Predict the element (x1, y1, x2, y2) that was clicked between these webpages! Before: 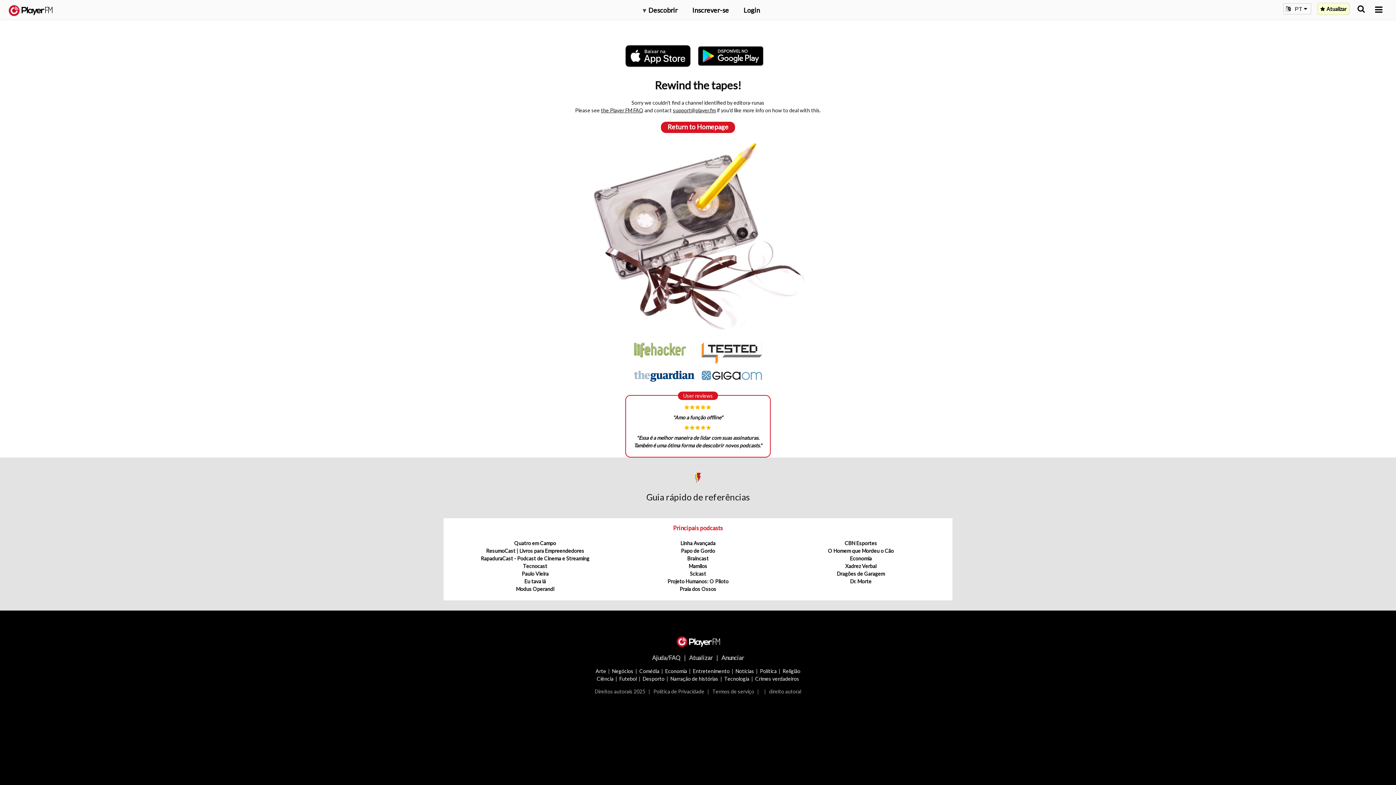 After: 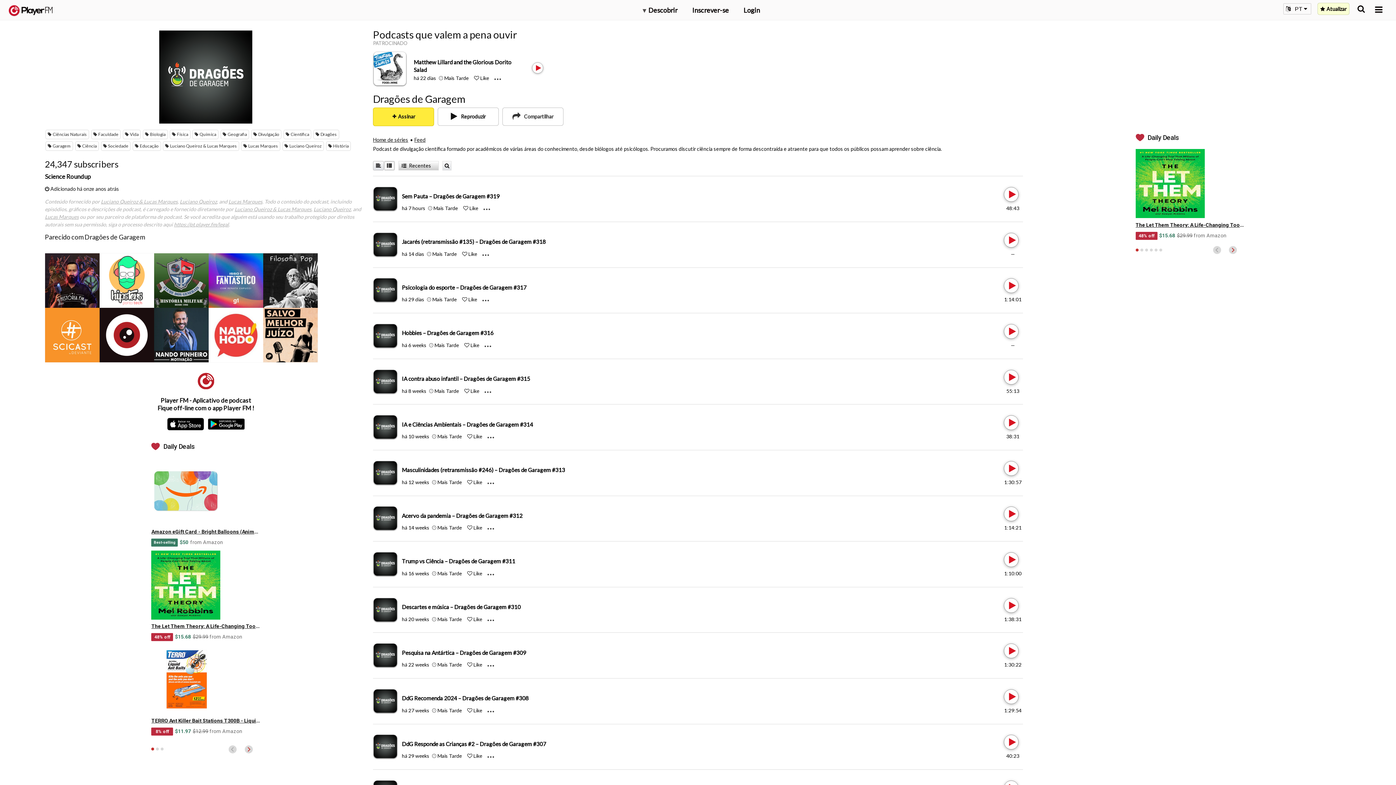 Action: label: Dragões de Garagem bbox: (837, 571, 885, 577)